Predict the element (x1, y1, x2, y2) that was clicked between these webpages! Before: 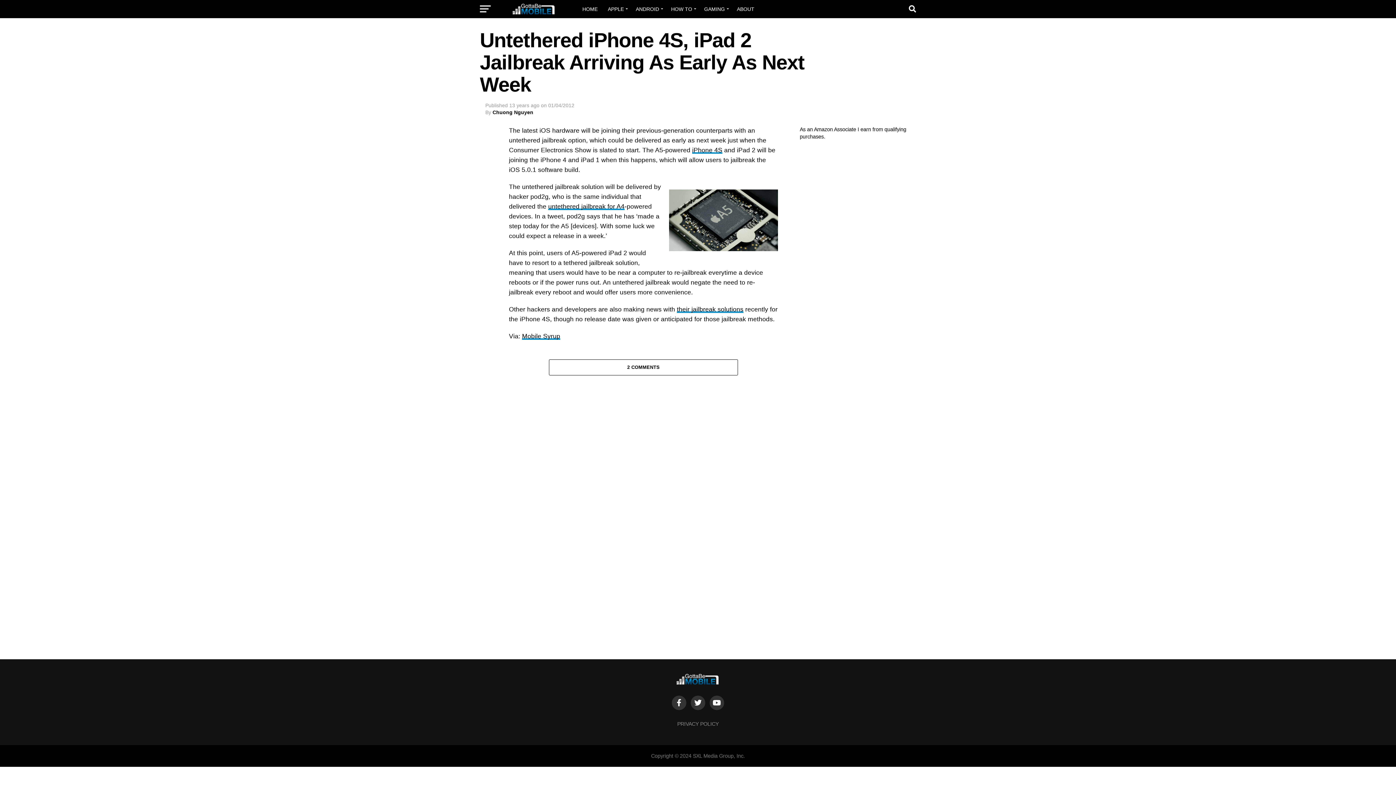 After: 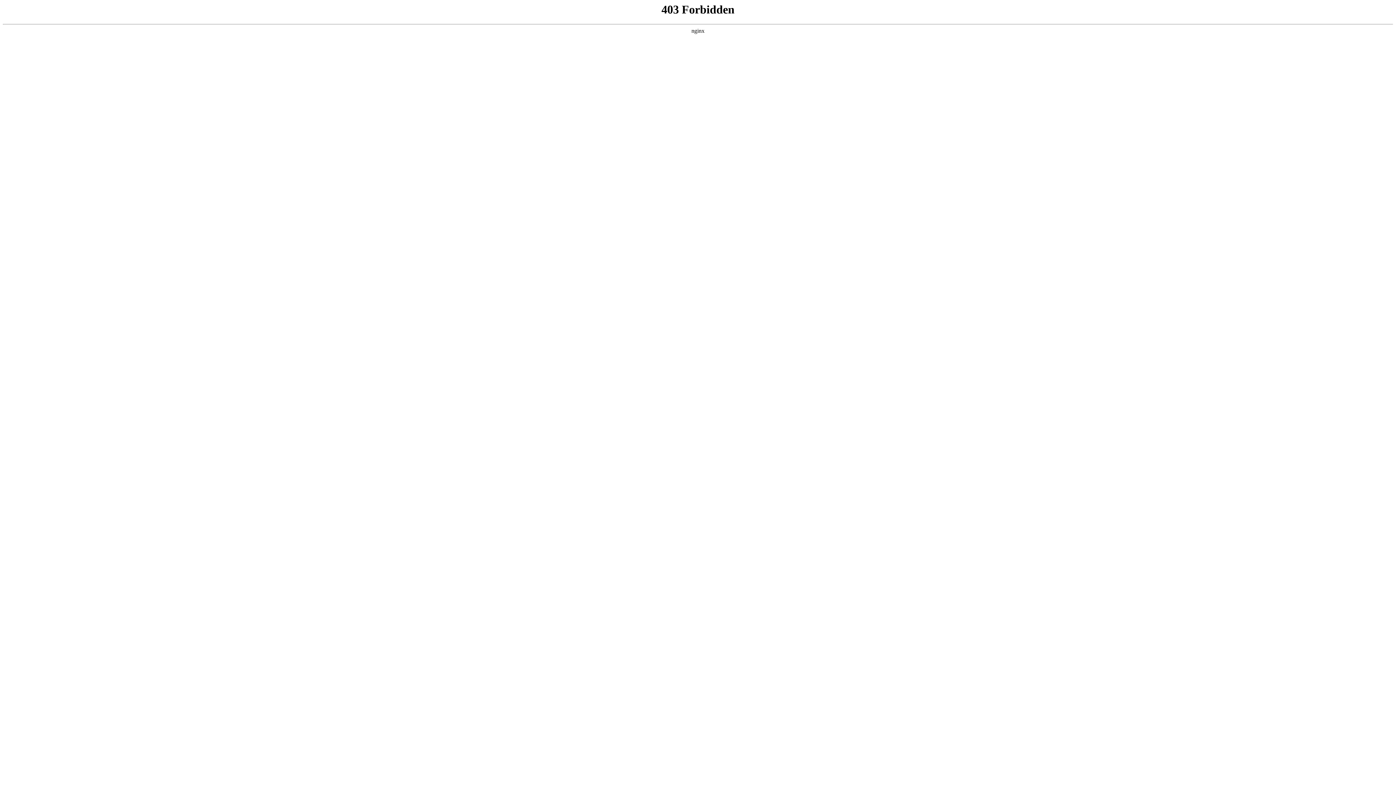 Action: label: HOME bbox: (578, 0, 602, 18)